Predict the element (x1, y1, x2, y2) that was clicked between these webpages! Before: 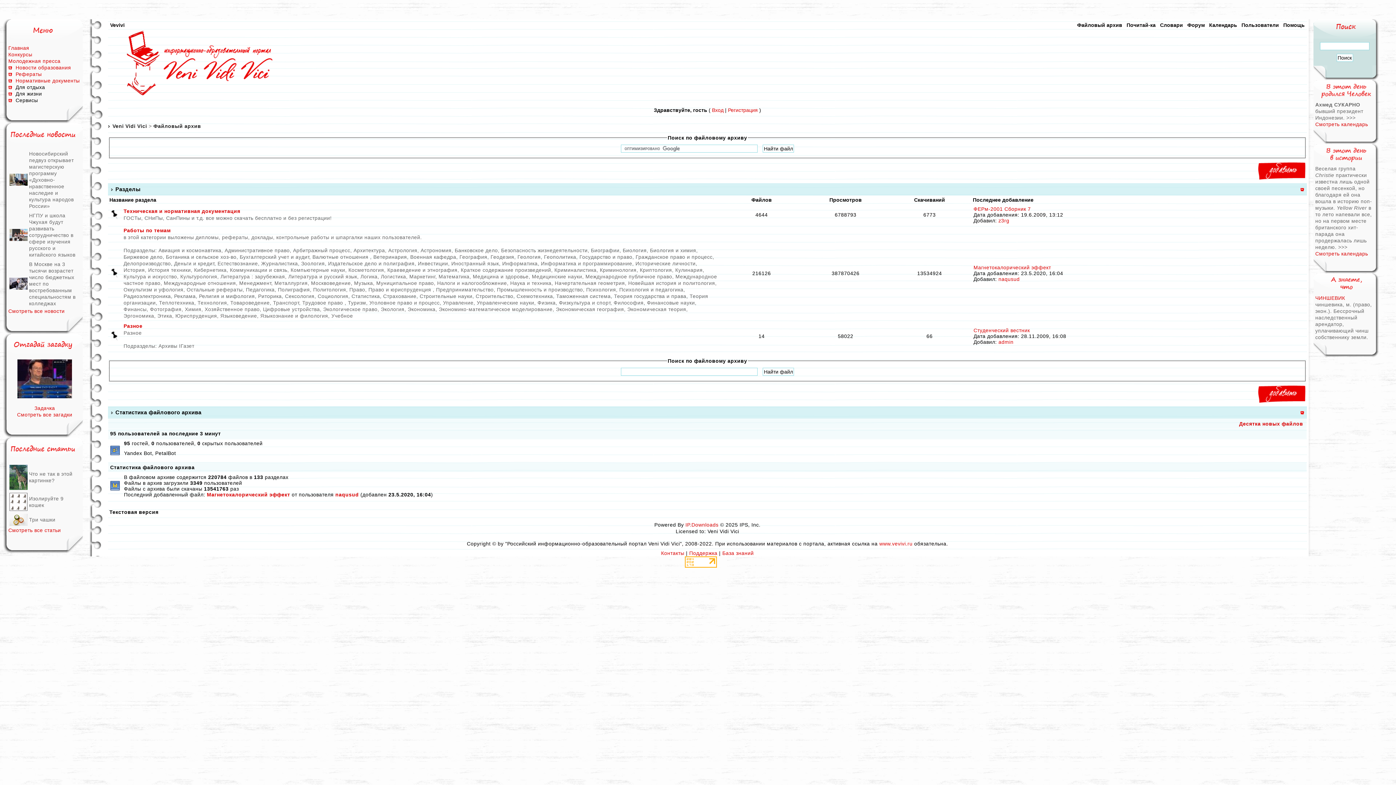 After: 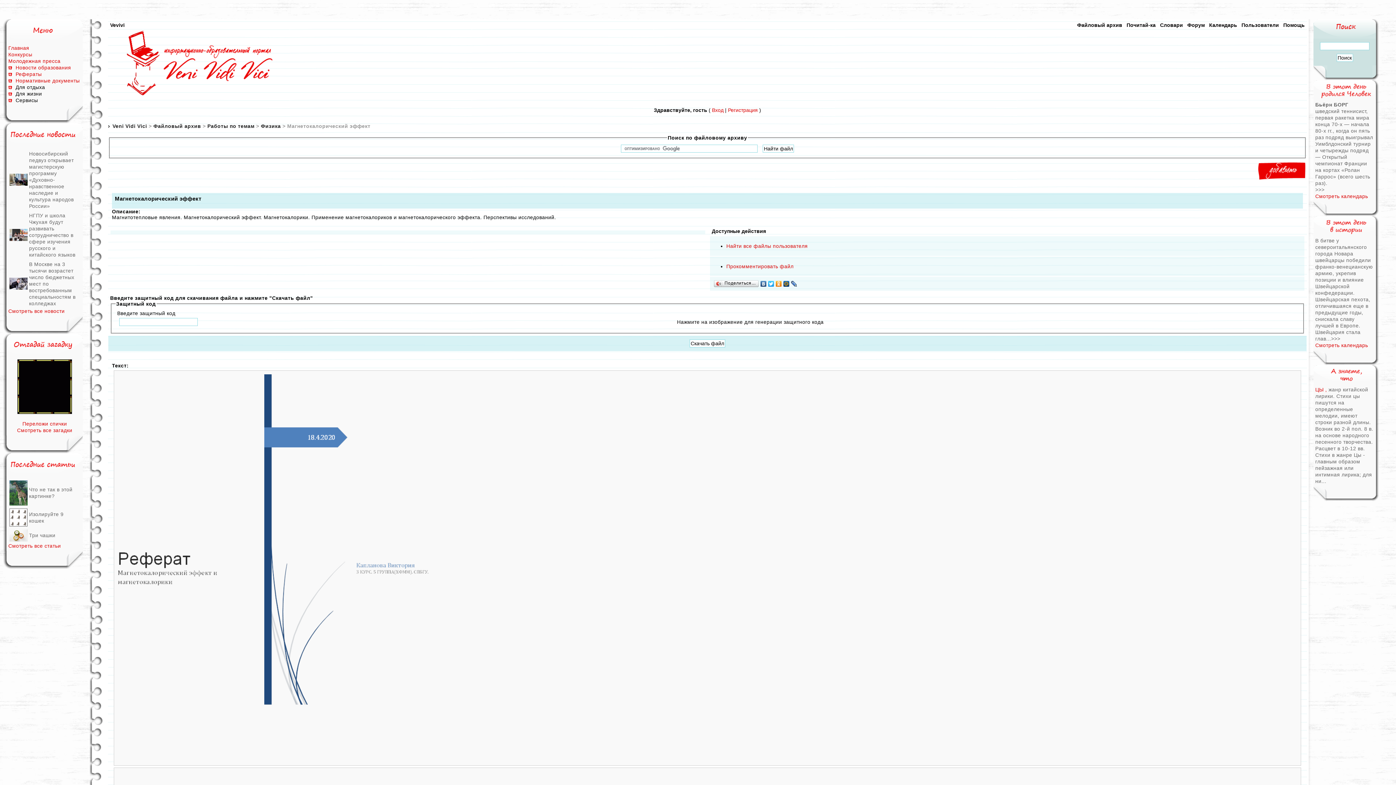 Action: bbox: (206, 492, 290, 497) label: Магнетокалорический эффект